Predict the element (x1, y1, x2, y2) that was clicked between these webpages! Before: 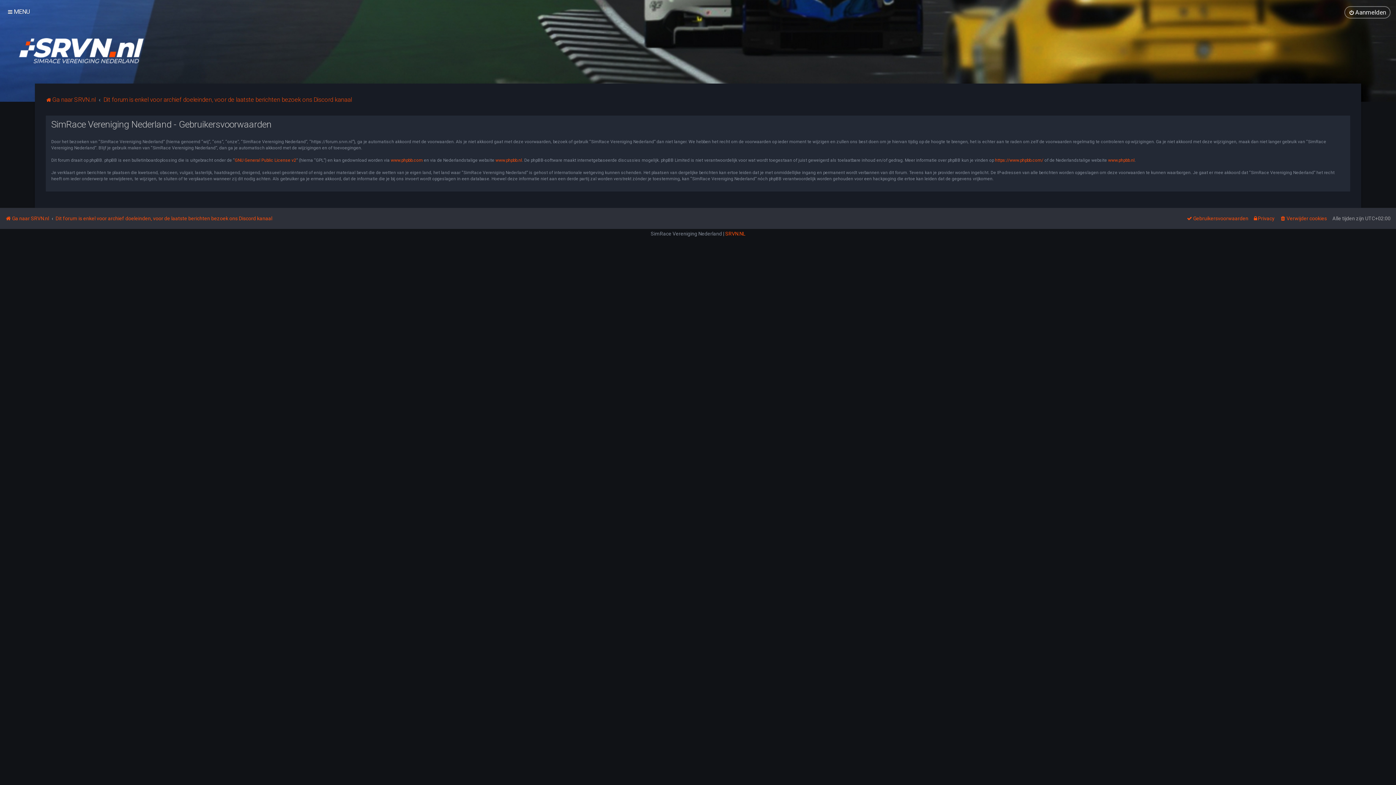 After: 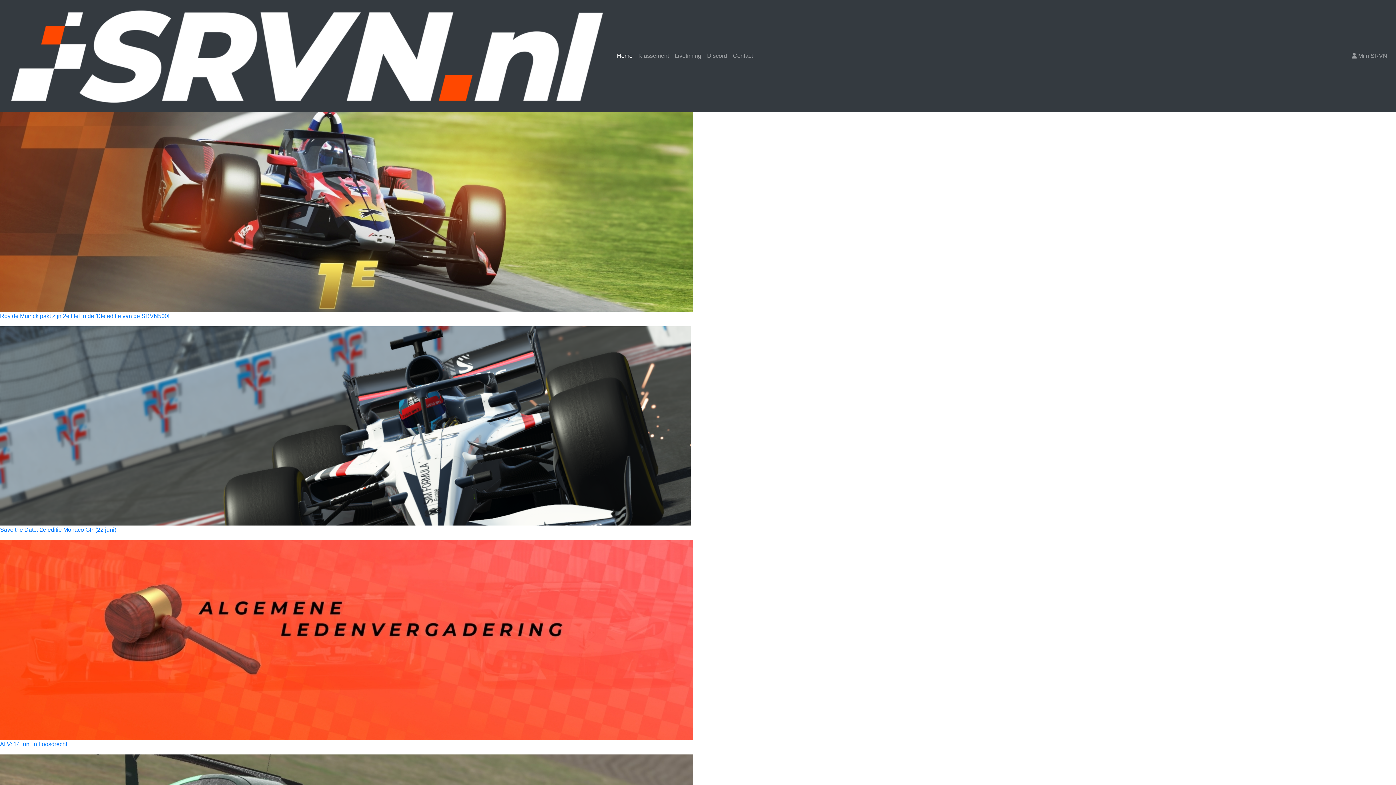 Action: bbox: (5, 213, 49, 223) label: Ga naar SRVN.nl